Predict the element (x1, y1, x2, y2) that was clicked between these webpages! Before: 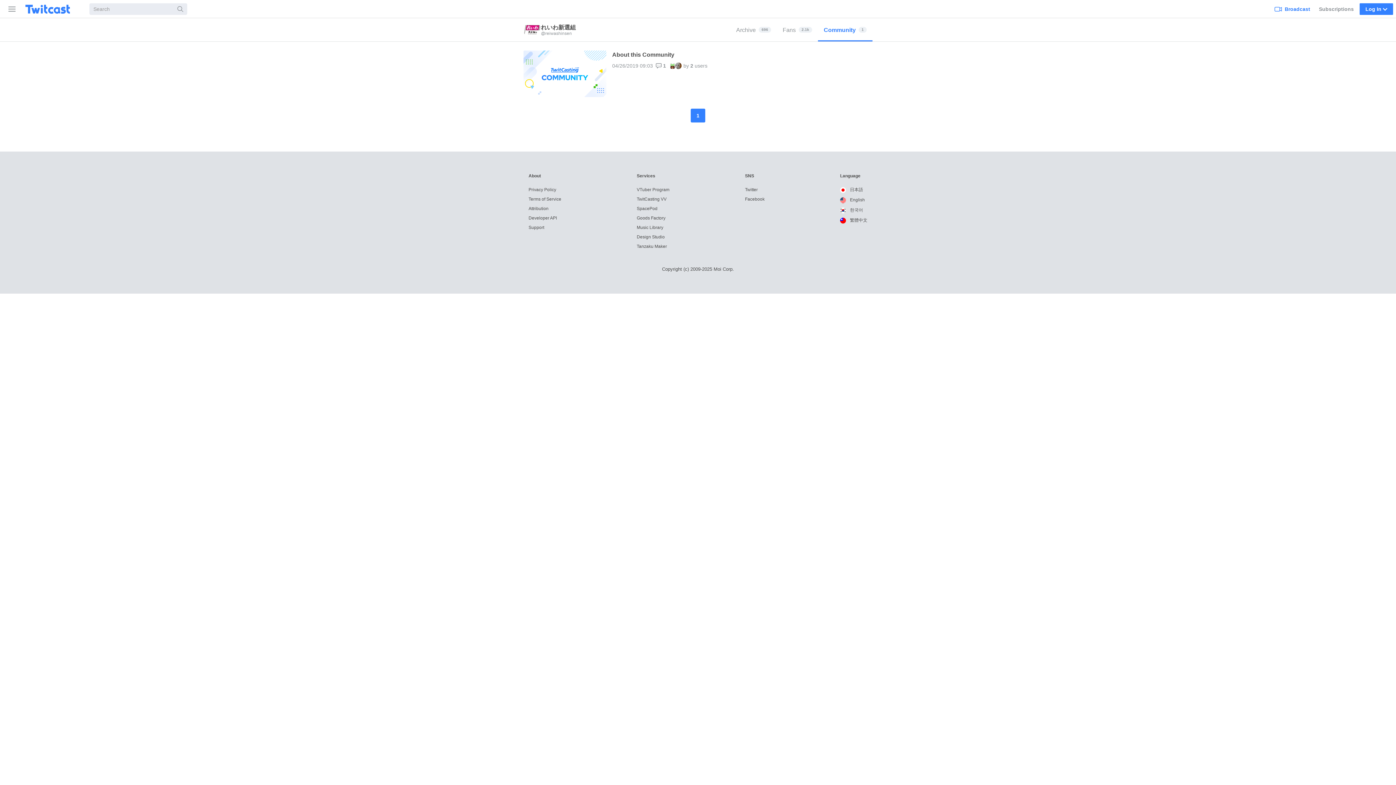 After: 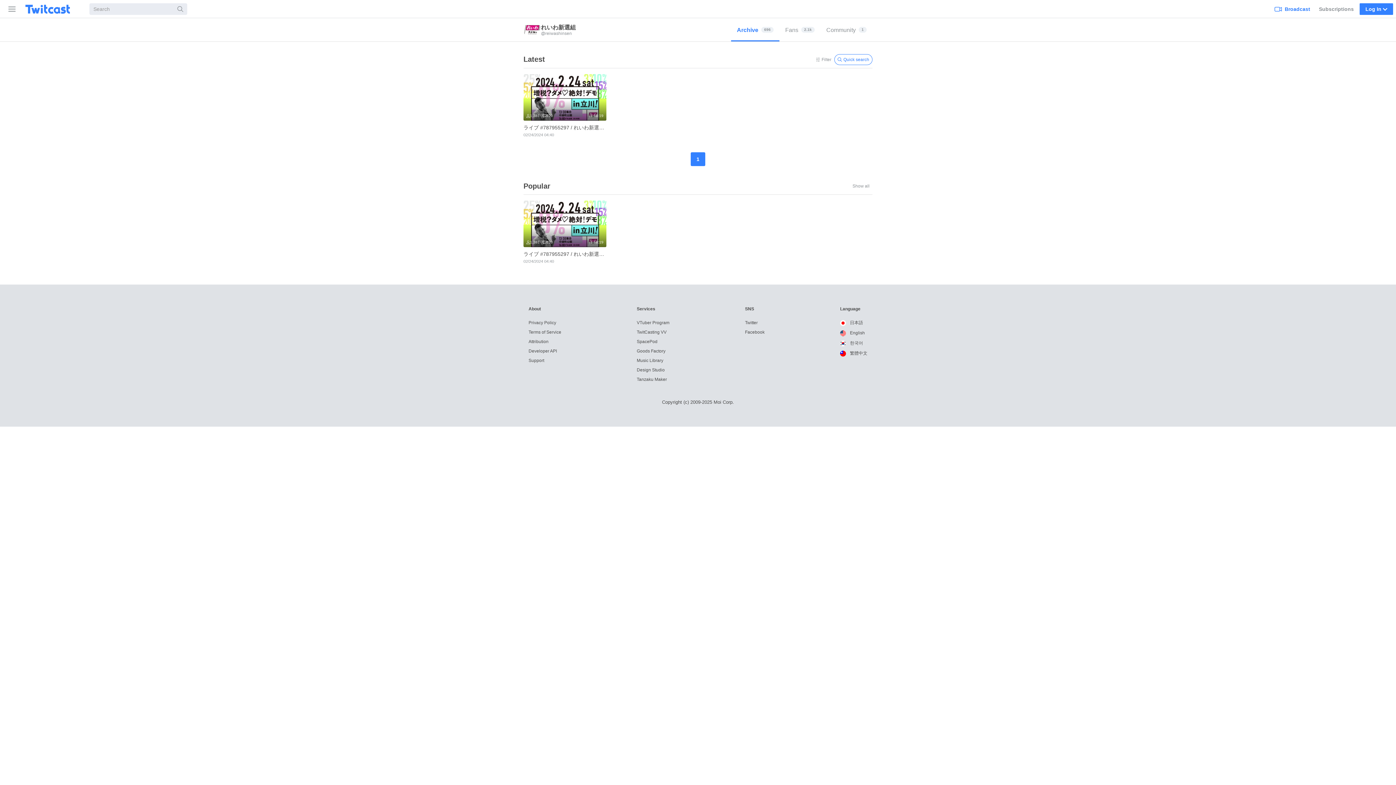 Action: label: Archive
696 bbox: (730, 18, 777, 41)